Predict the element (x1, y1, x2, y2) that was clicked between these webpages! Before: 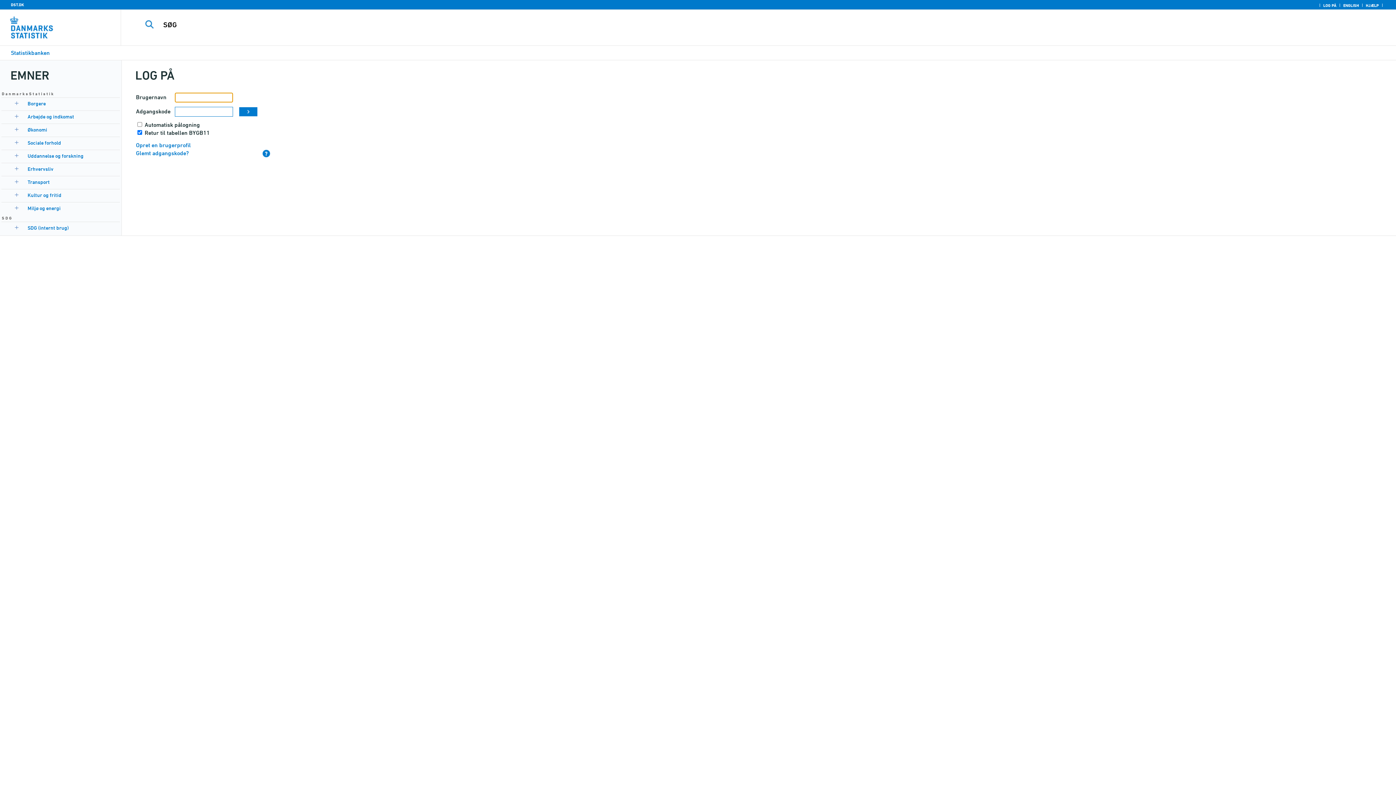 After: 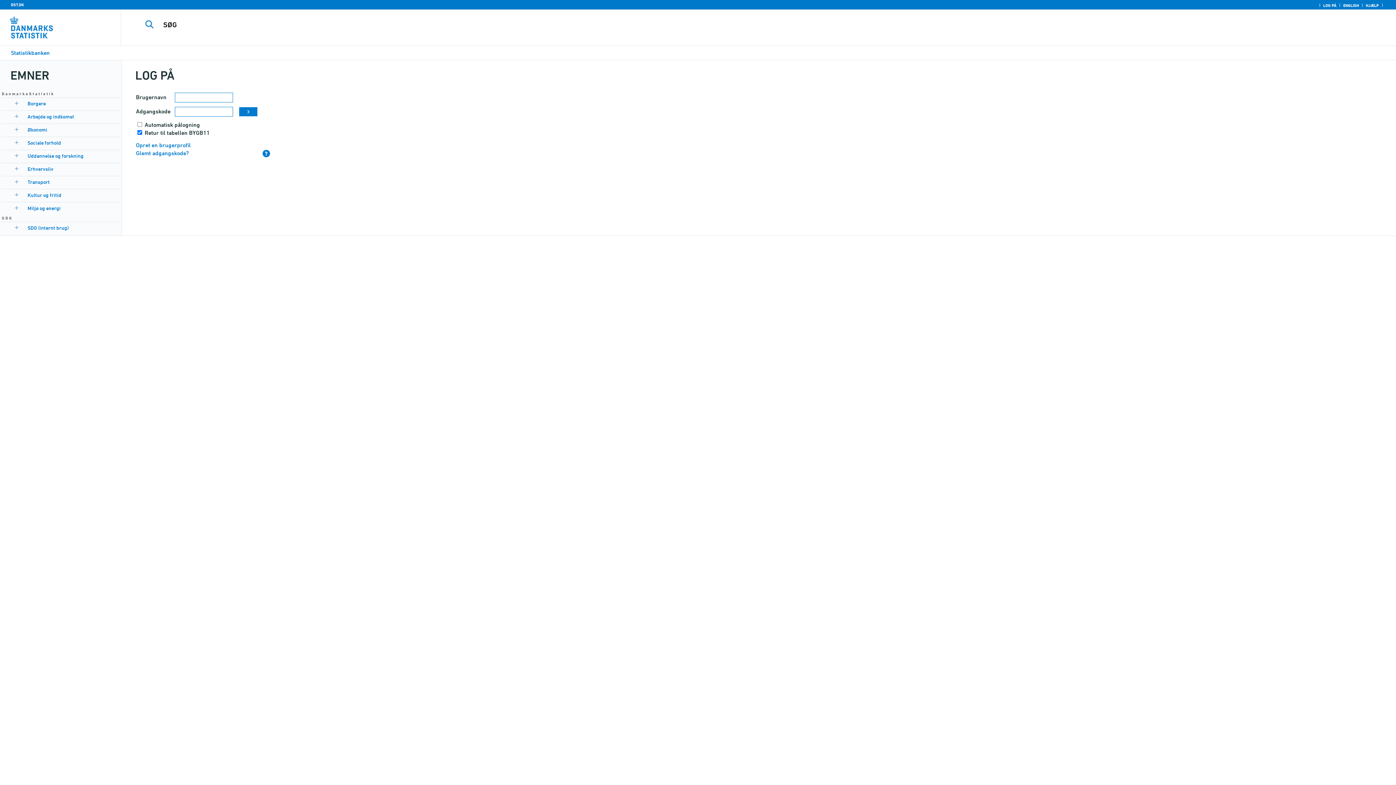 Action: bbox: (262, 152, 270, 158)